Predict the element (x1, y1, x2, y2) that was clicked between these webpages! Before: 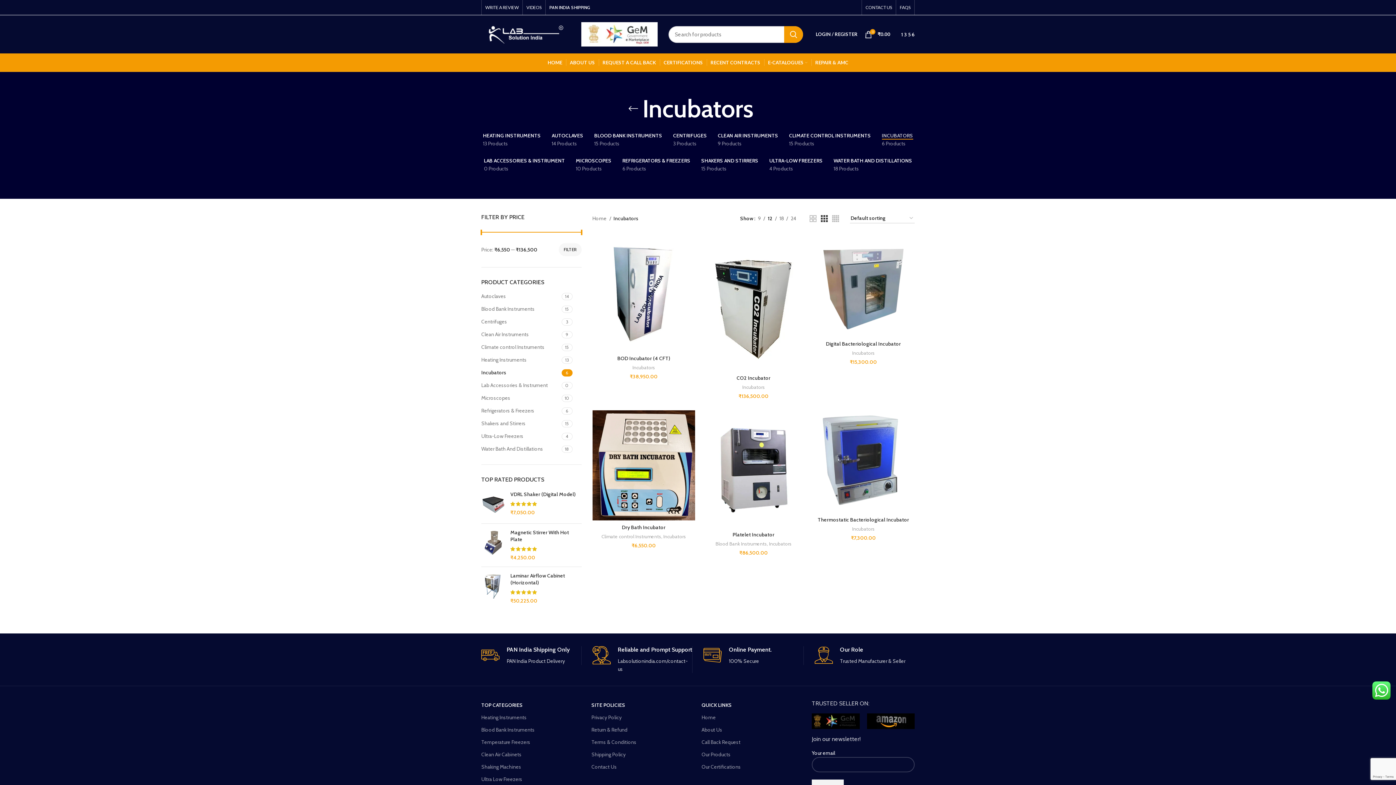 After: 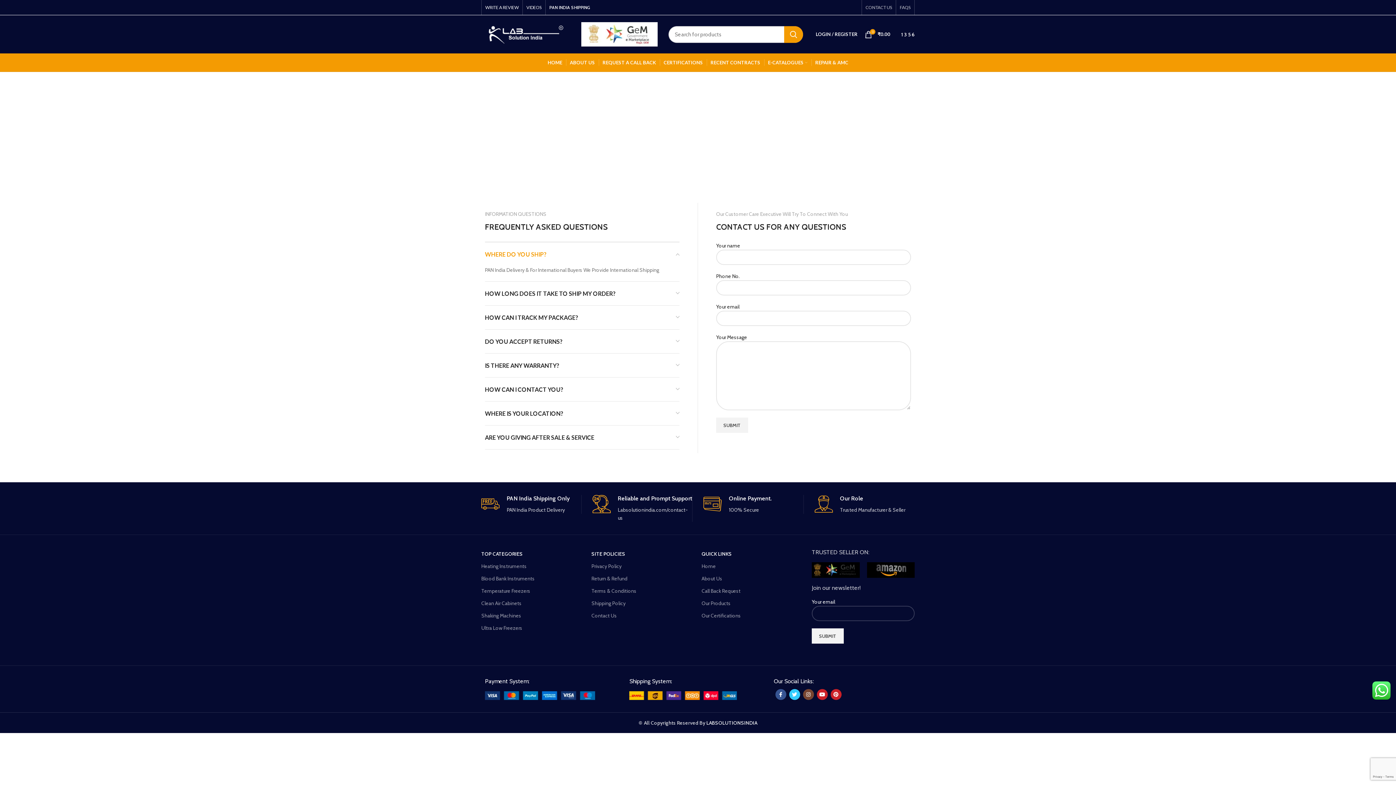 Action: label: FAQS bbox: (896, 0, 914, 14)